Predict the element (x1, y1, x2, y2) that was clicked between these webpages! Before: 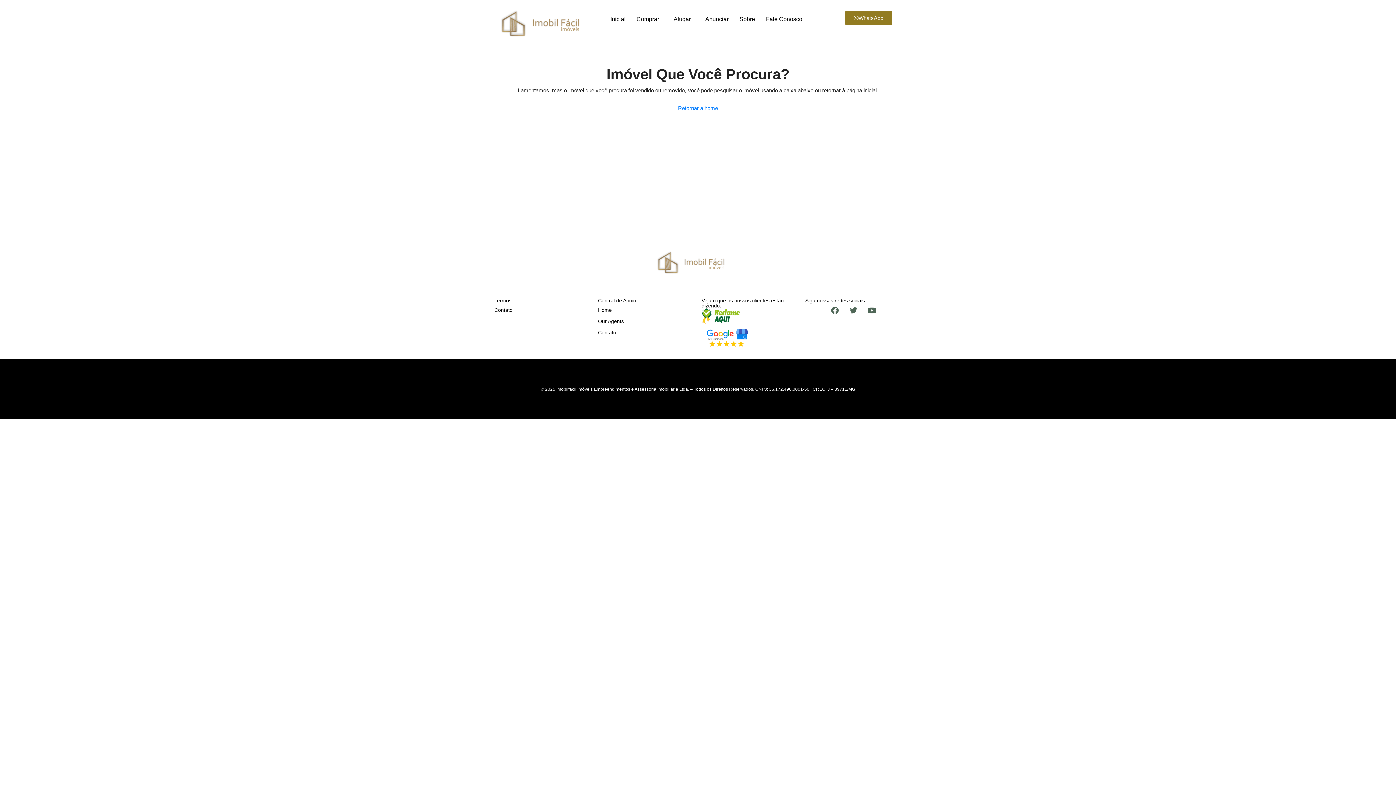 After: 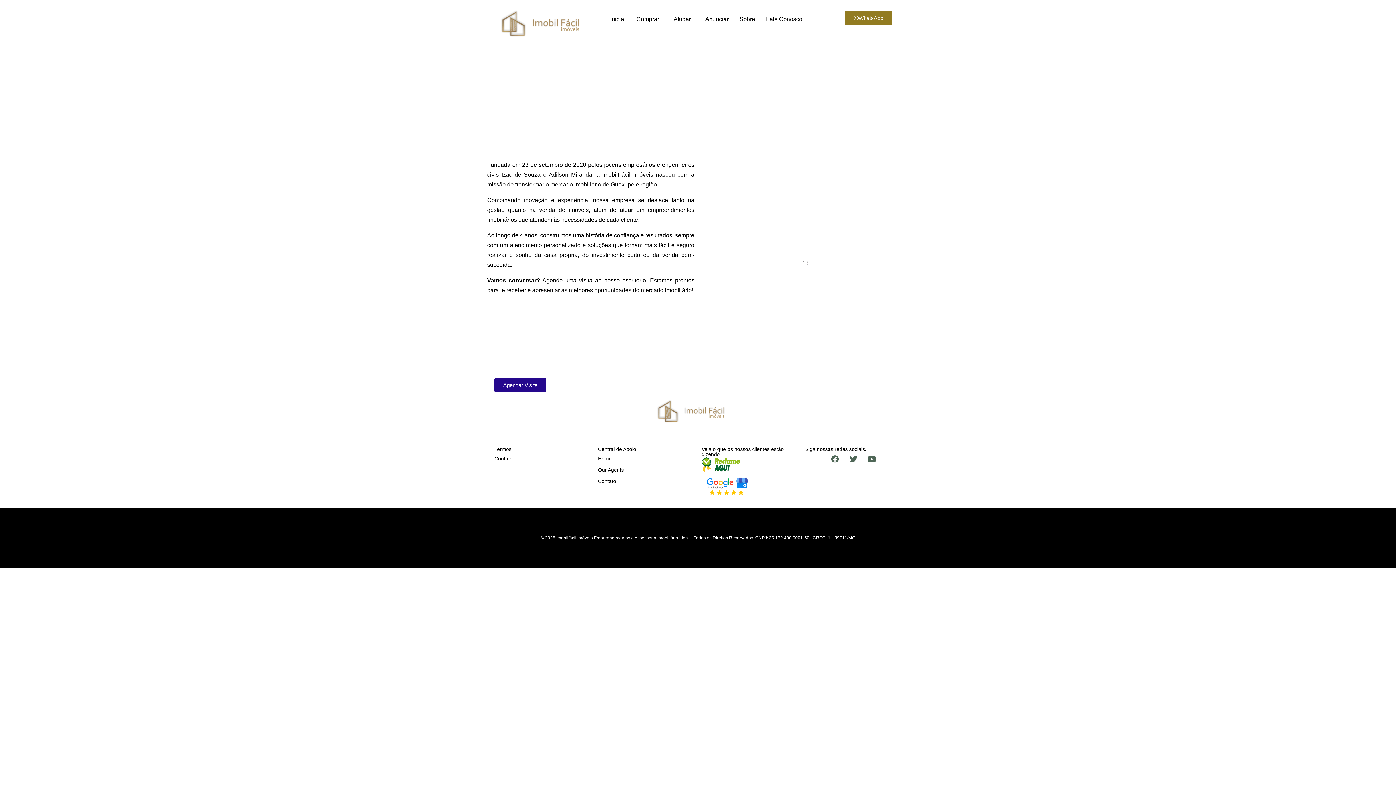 Action: label: Sobre bbox: (734, 10, 760, 27)